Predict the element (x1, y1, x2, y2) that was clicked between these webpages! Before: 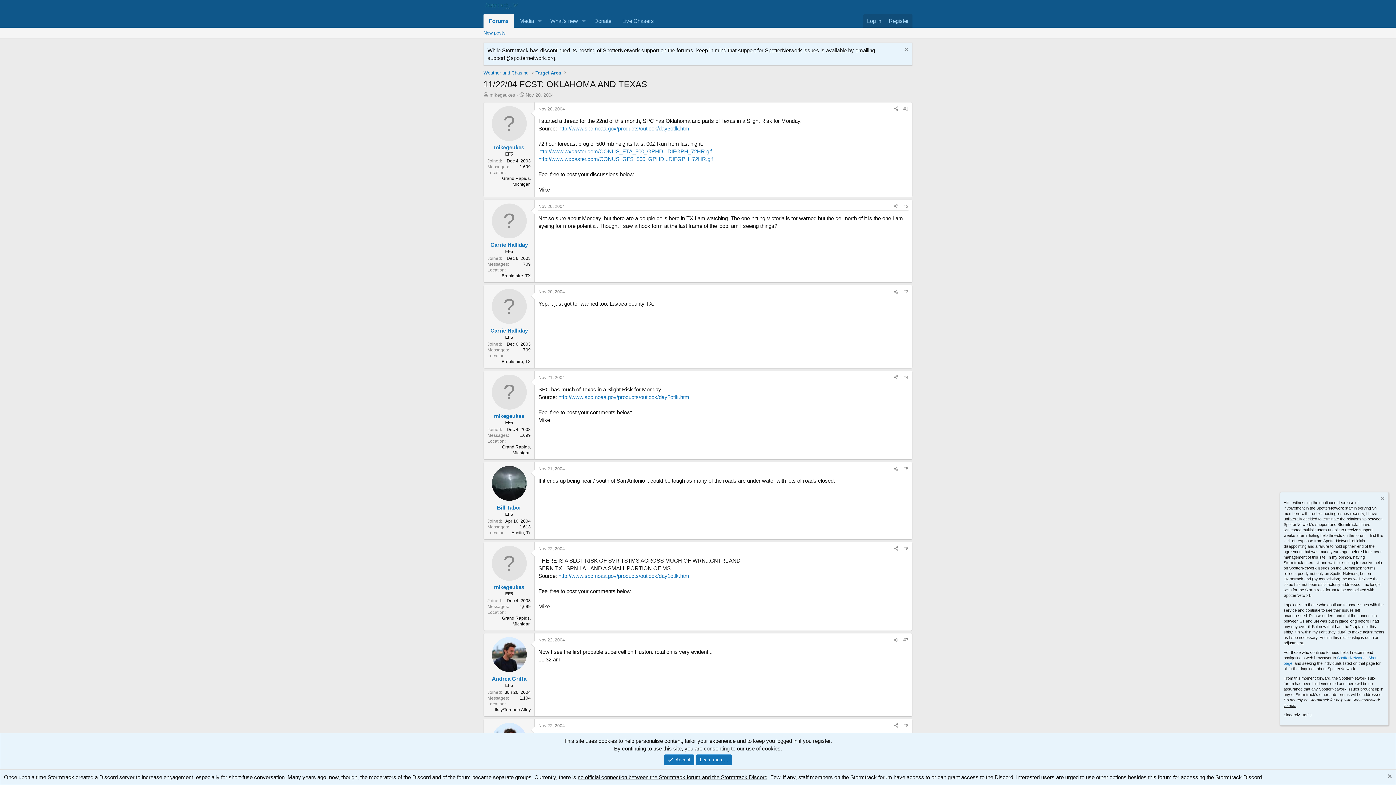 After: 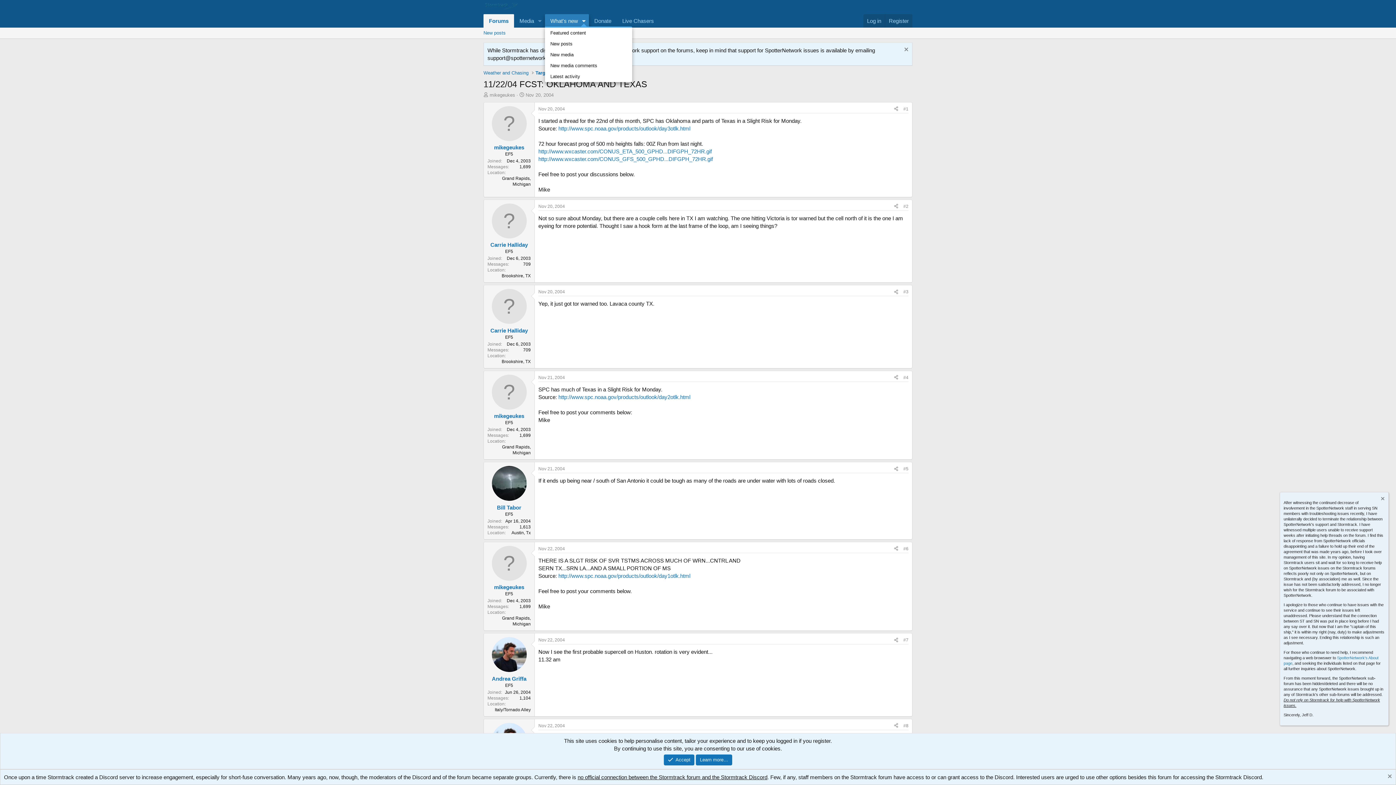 Action: label: Toggle expanded bbox: (578, 14, 589, 27)